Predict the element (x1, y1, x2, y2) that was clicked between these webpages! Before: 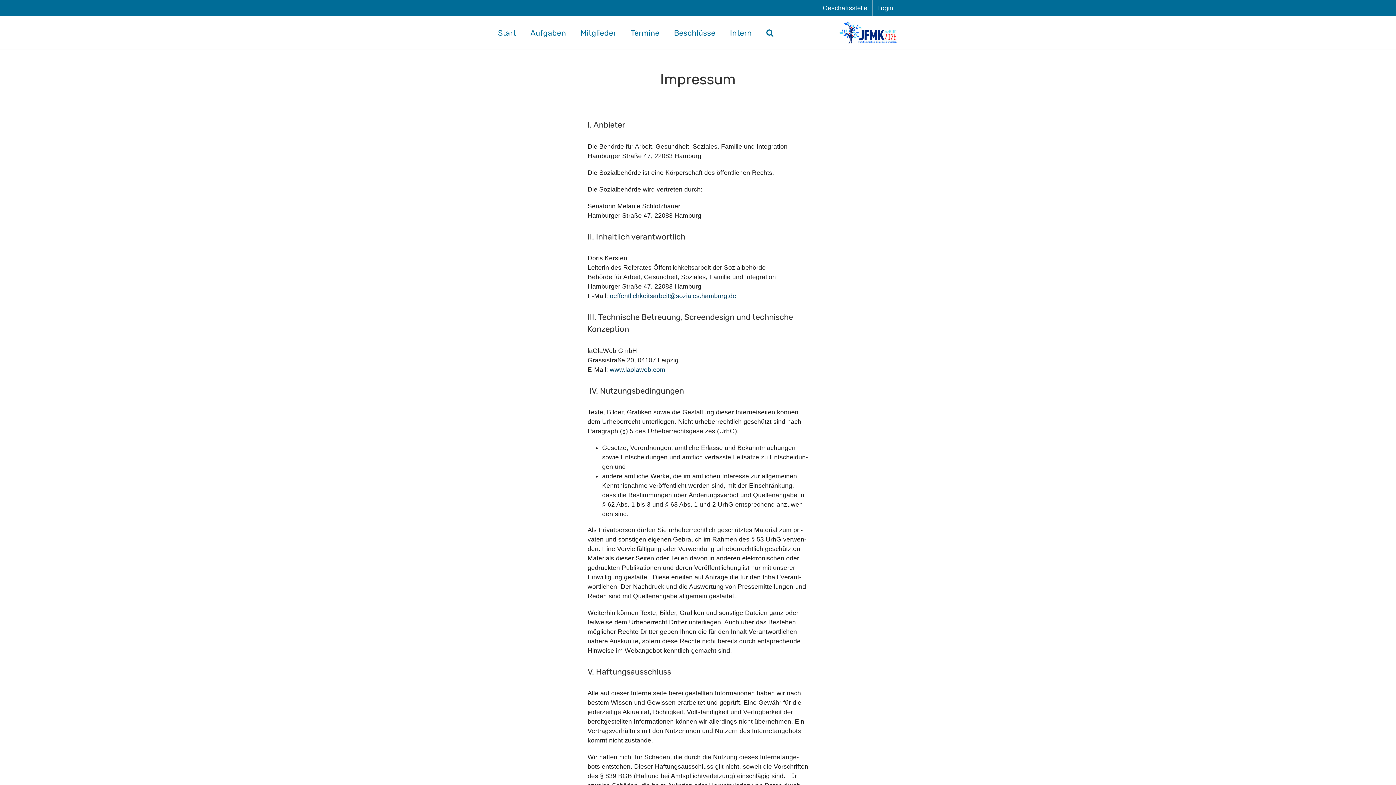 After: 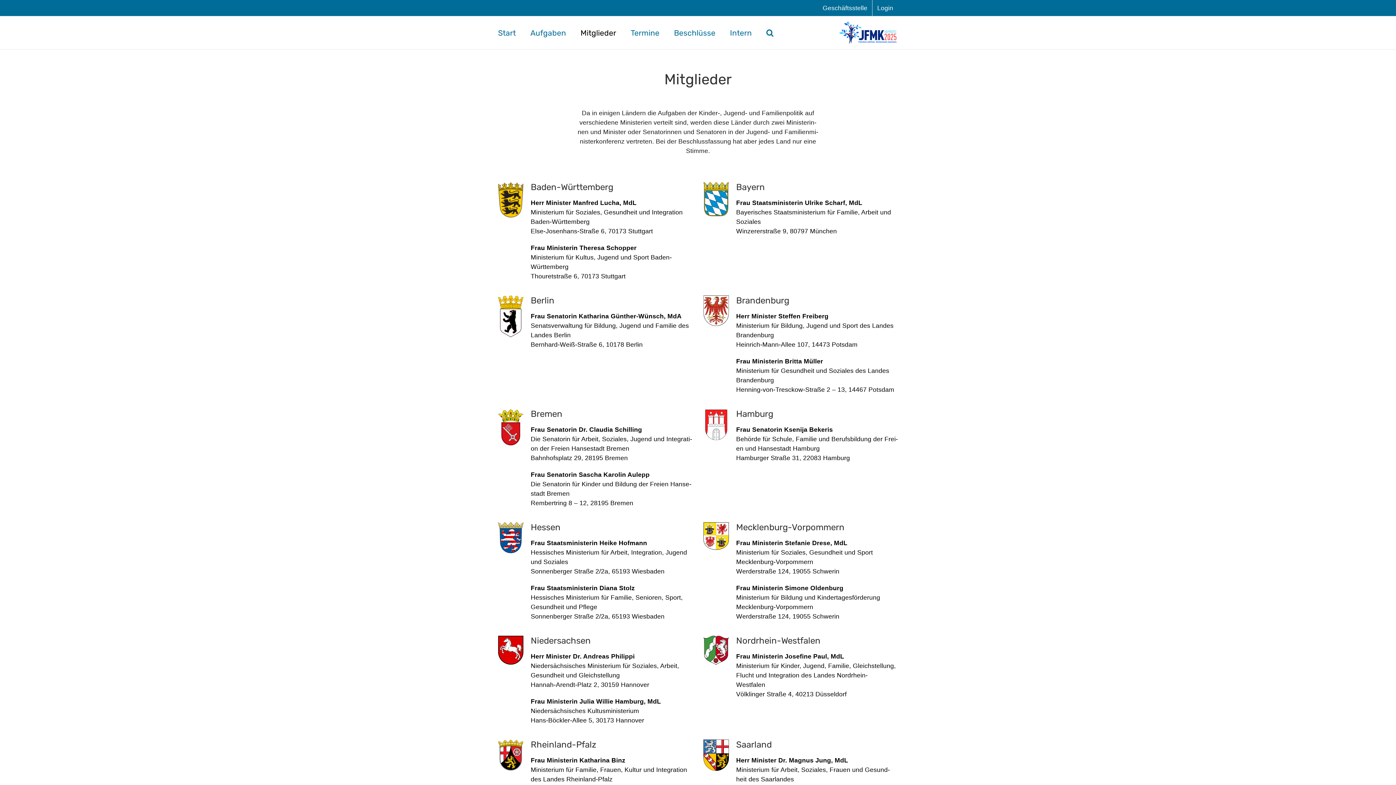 Action: bbox: (580, 16, 616, 49) label: Mit­glie­der